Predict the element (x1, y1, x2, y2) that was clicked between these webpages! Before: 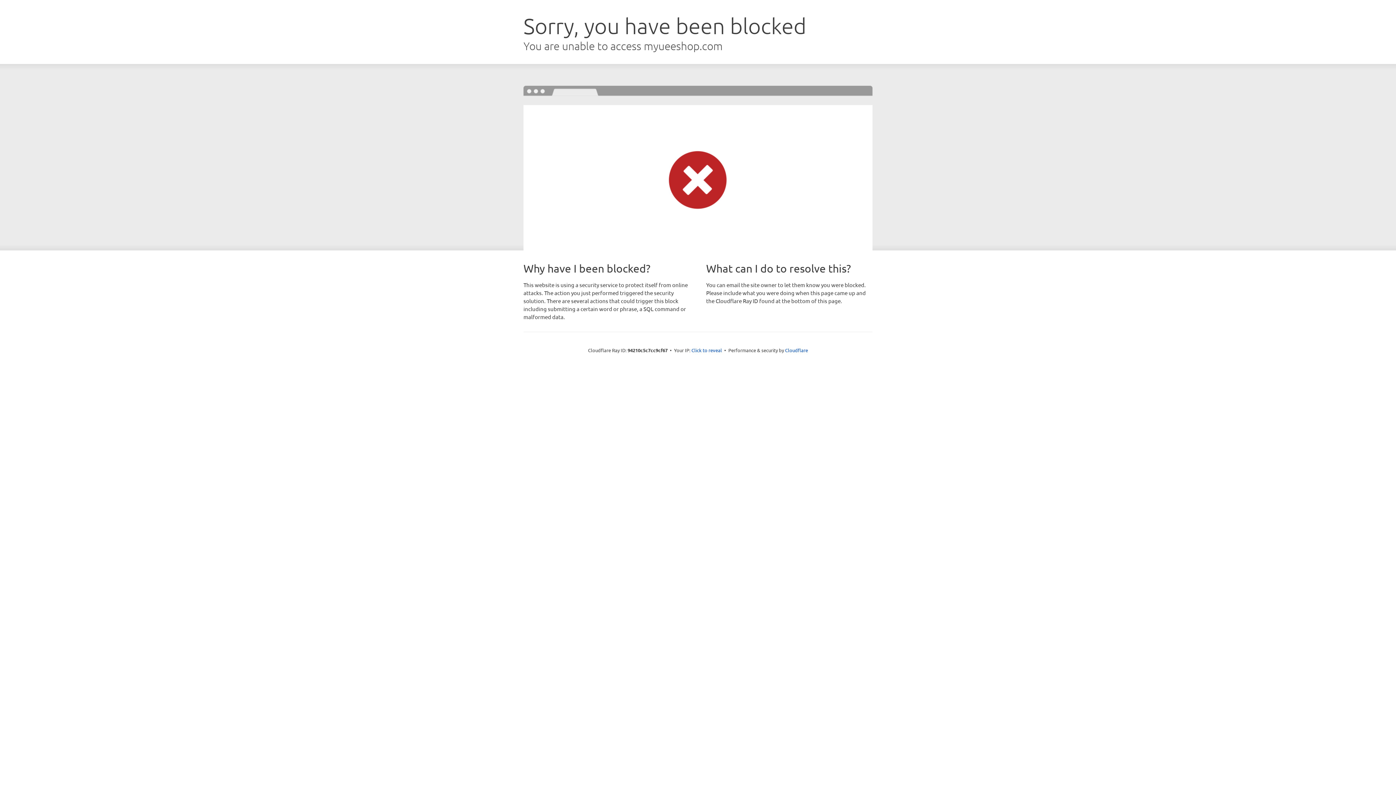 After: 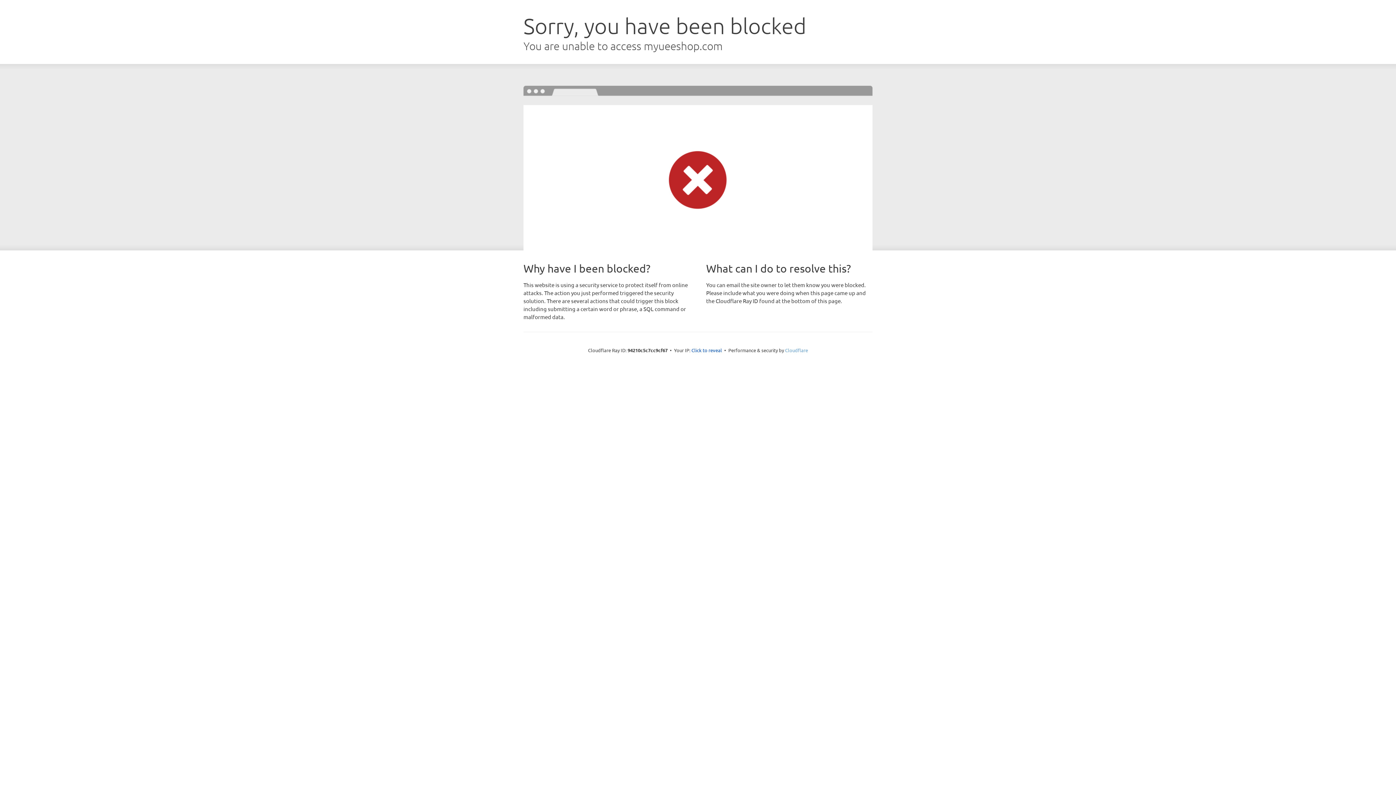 Action: label: Cloudflare bbox: (785, 347, 808, 353)